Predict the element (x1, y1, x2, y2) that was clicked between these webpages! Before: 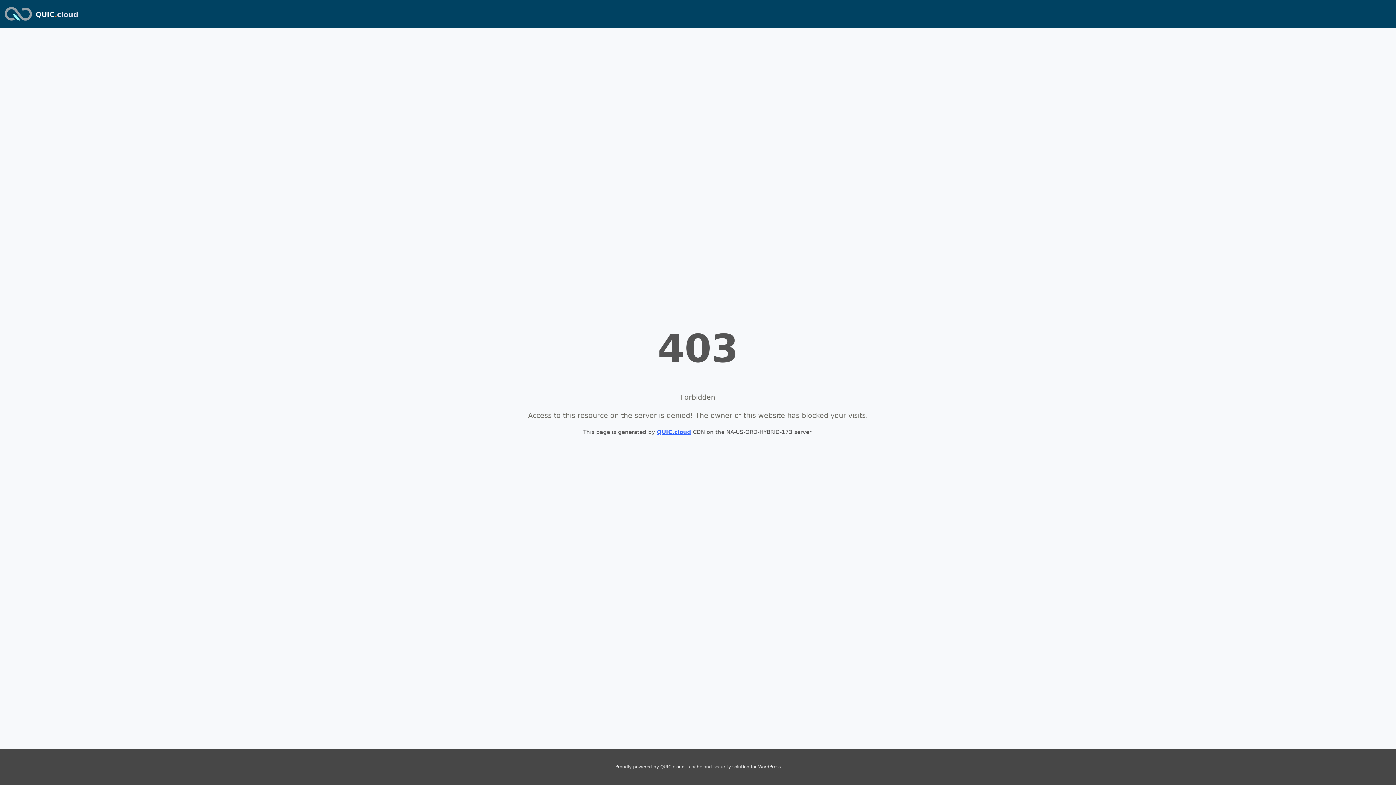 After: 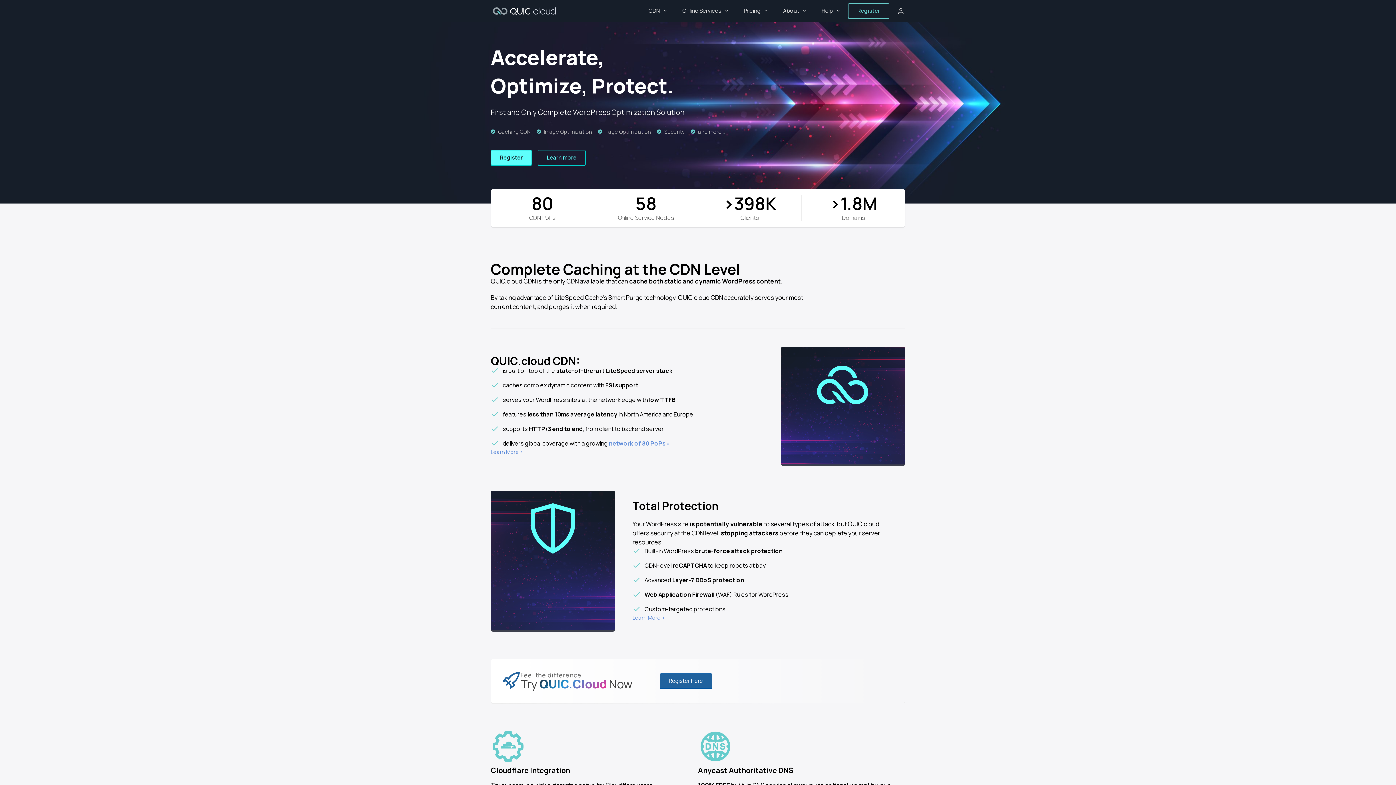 Action: label: QUIC.cloud bbox: (35, 10, 78, 18)